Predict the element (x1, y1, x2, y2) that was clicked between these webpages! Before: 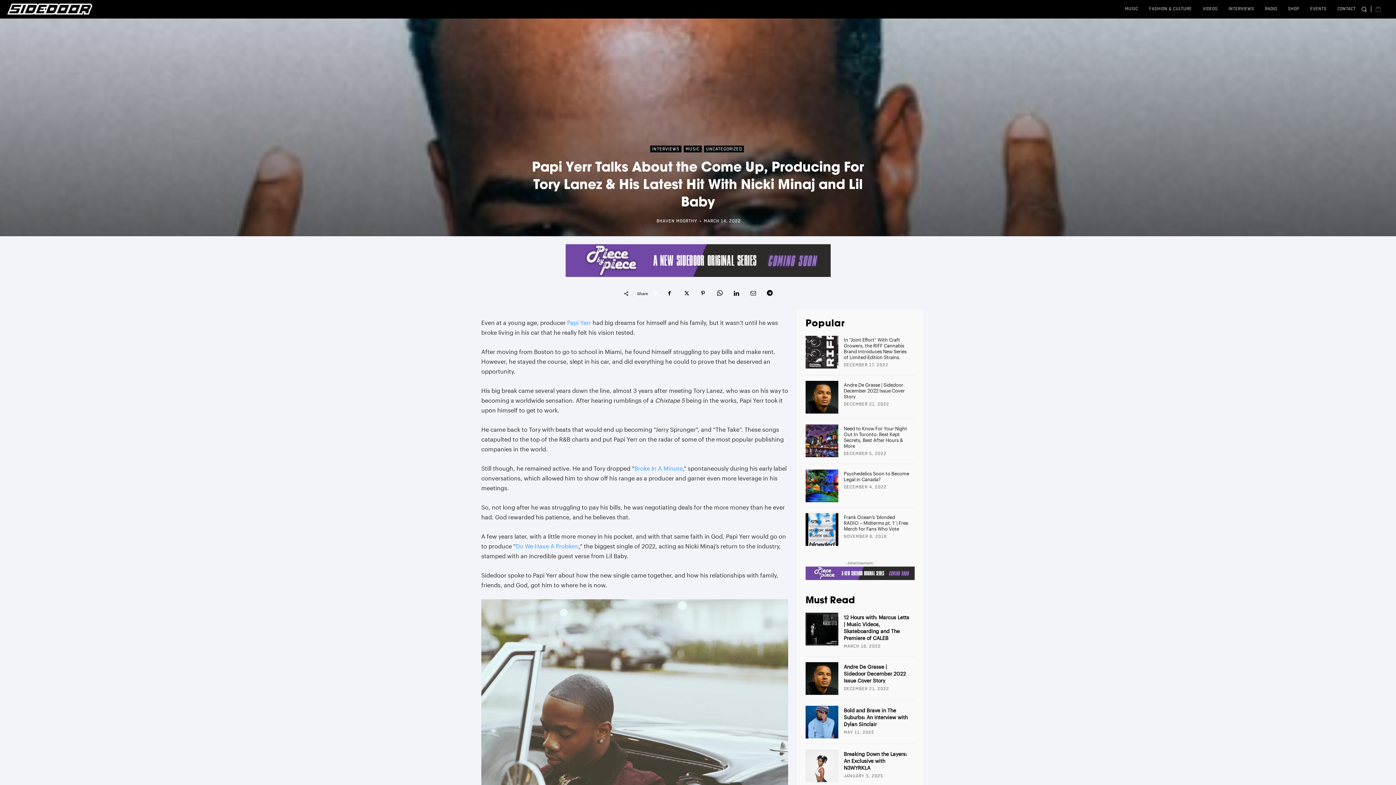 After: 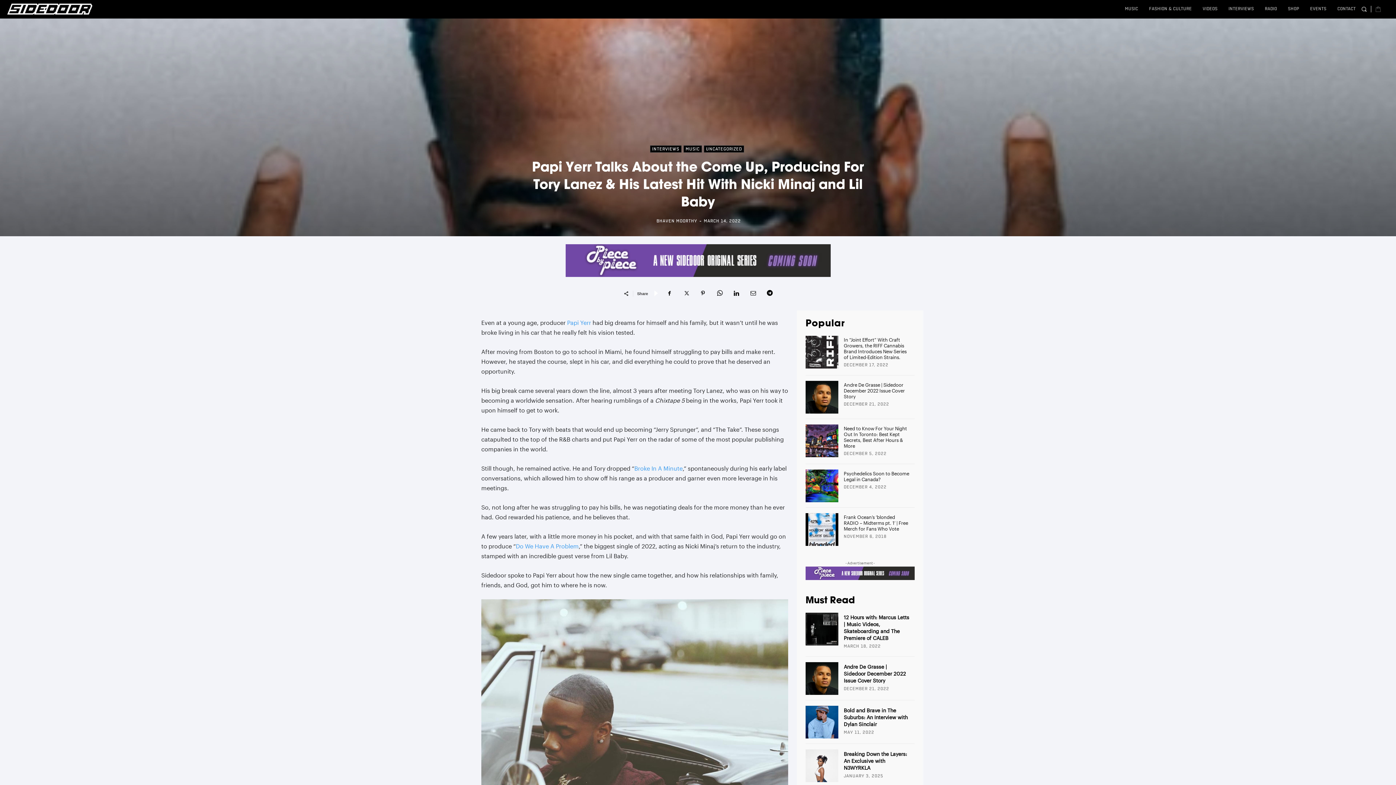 Action: bbox: (679, 286, 693, 300)